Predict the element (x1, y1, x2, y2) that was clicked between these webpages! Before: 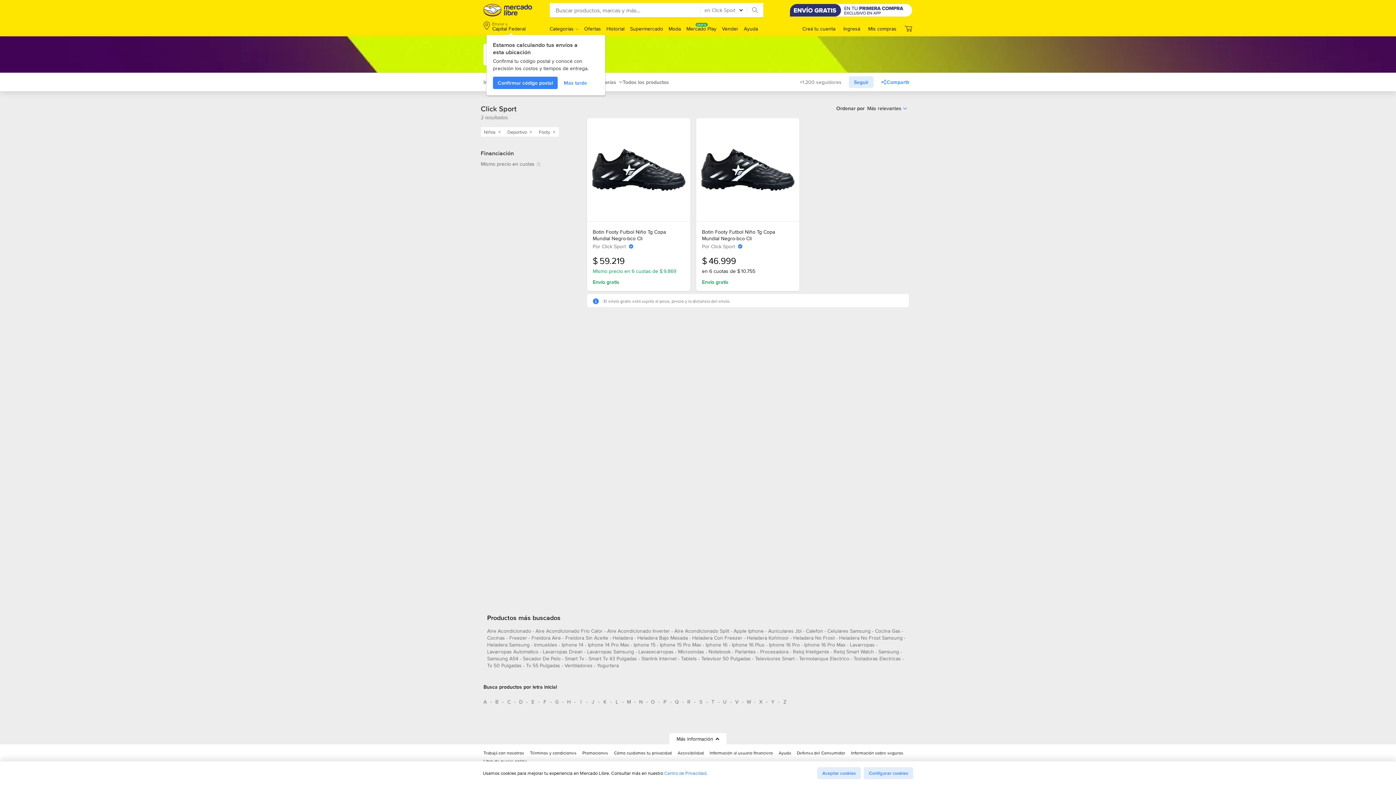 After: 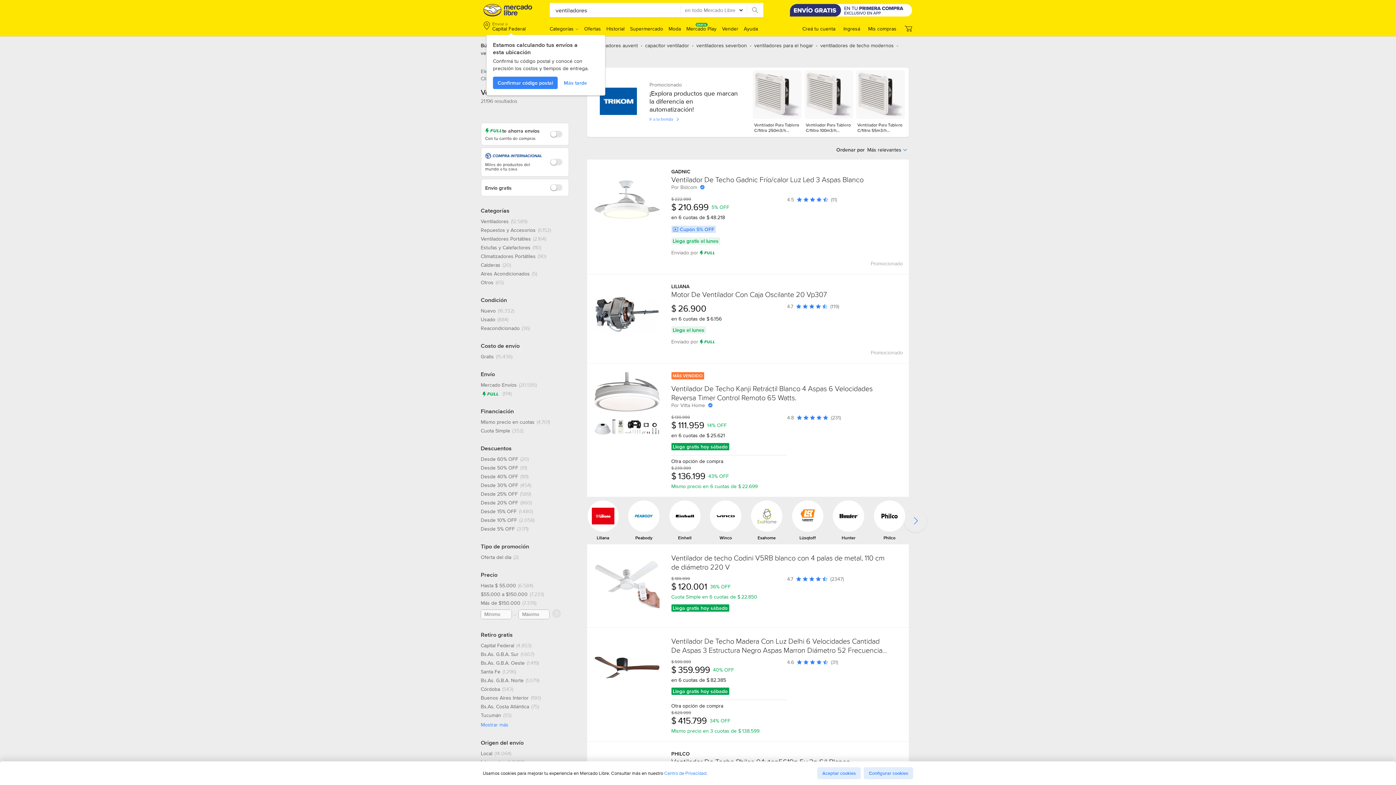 Action: bbox: (564, 662, 592, 672) label: ventiladores